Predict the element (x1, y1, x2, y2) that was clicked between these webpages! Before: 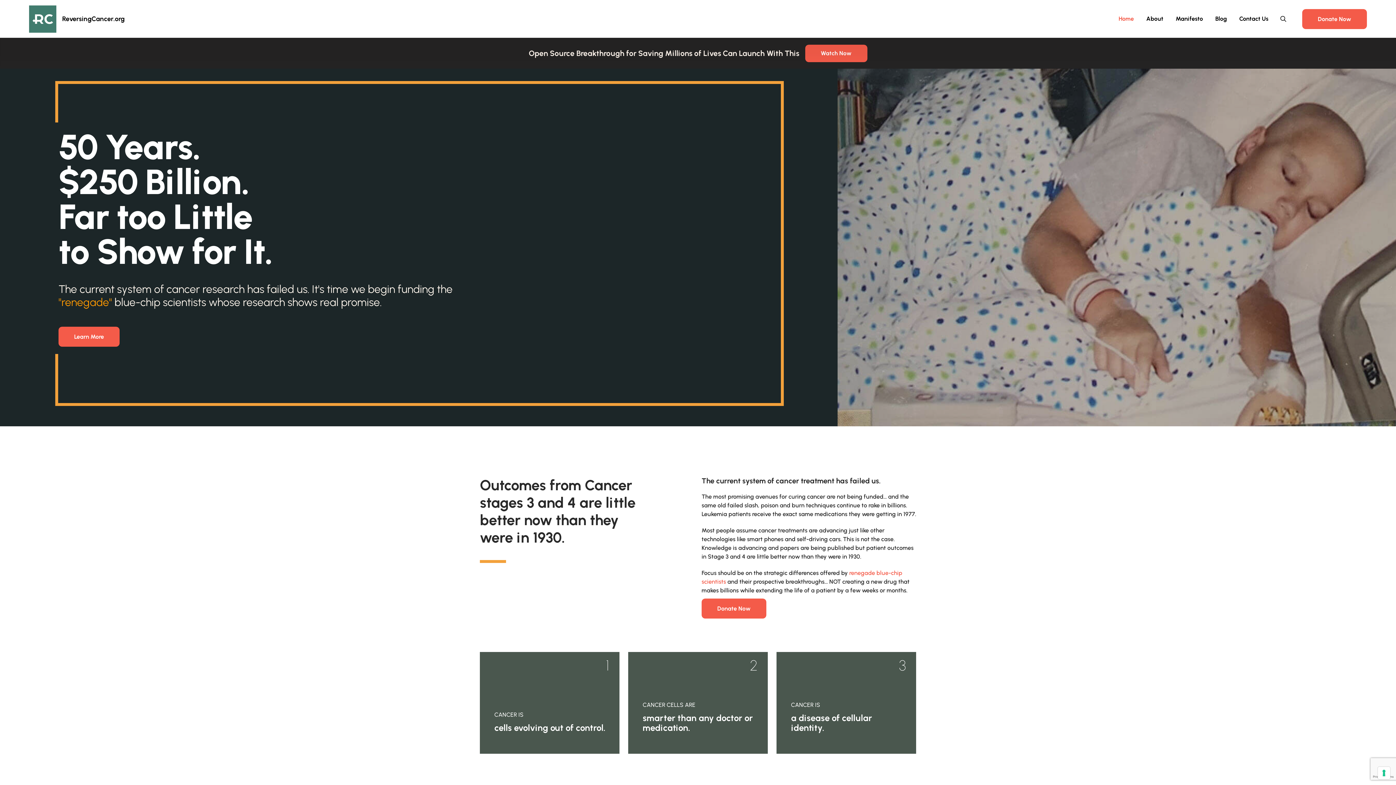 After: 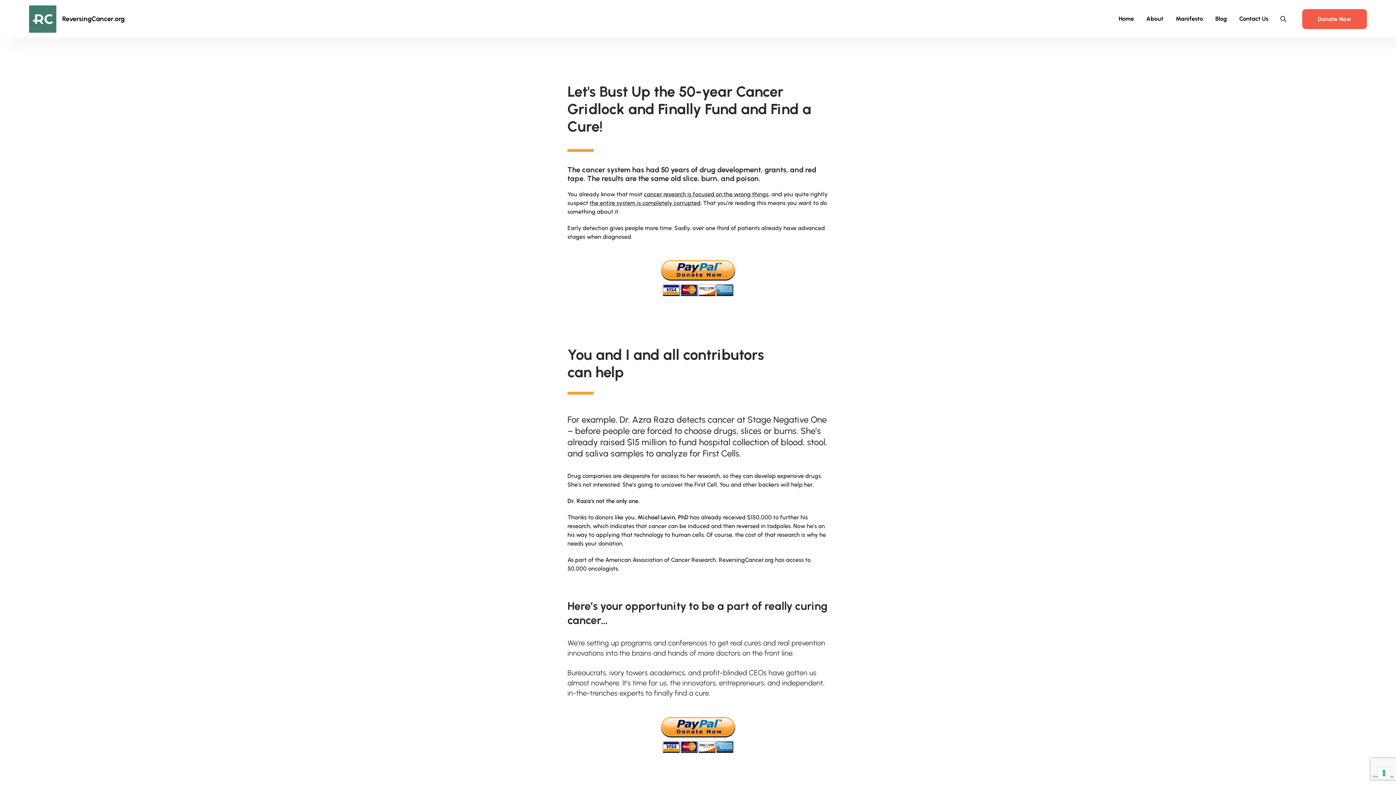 Action: label: Donate Now bbox: (1302, 8, 1367, 28)